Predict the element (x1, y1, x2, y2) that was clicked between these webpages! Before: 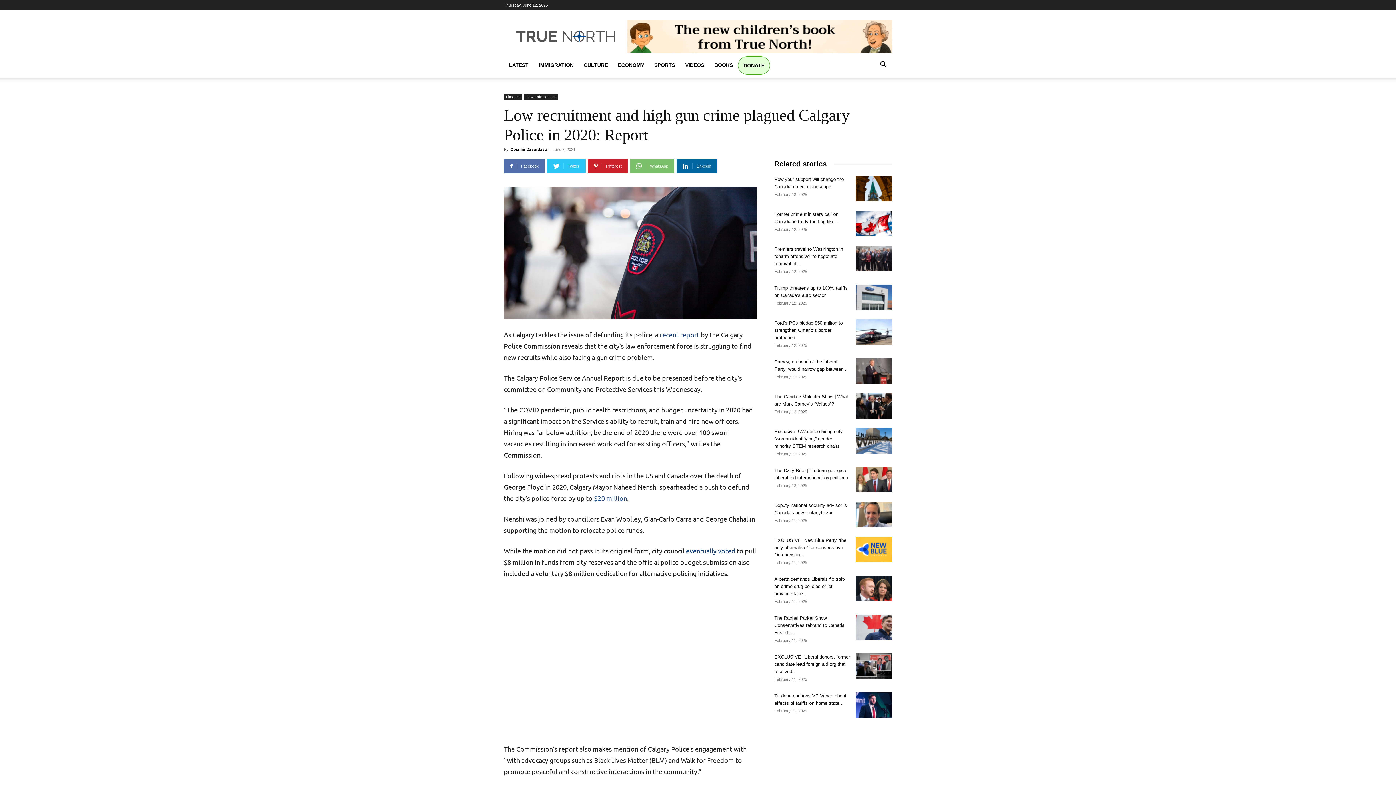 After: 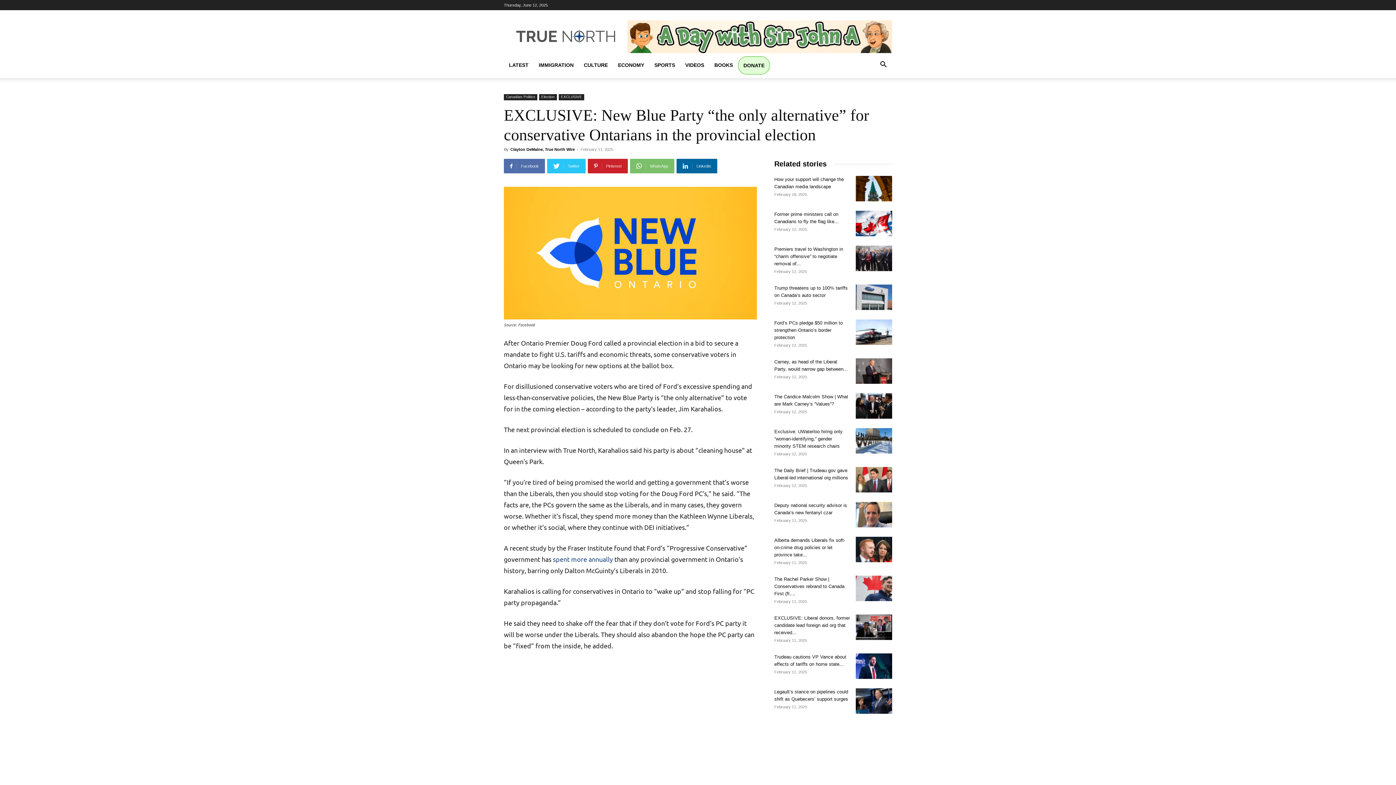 Action: bbox: (856, 537, 892, 562)